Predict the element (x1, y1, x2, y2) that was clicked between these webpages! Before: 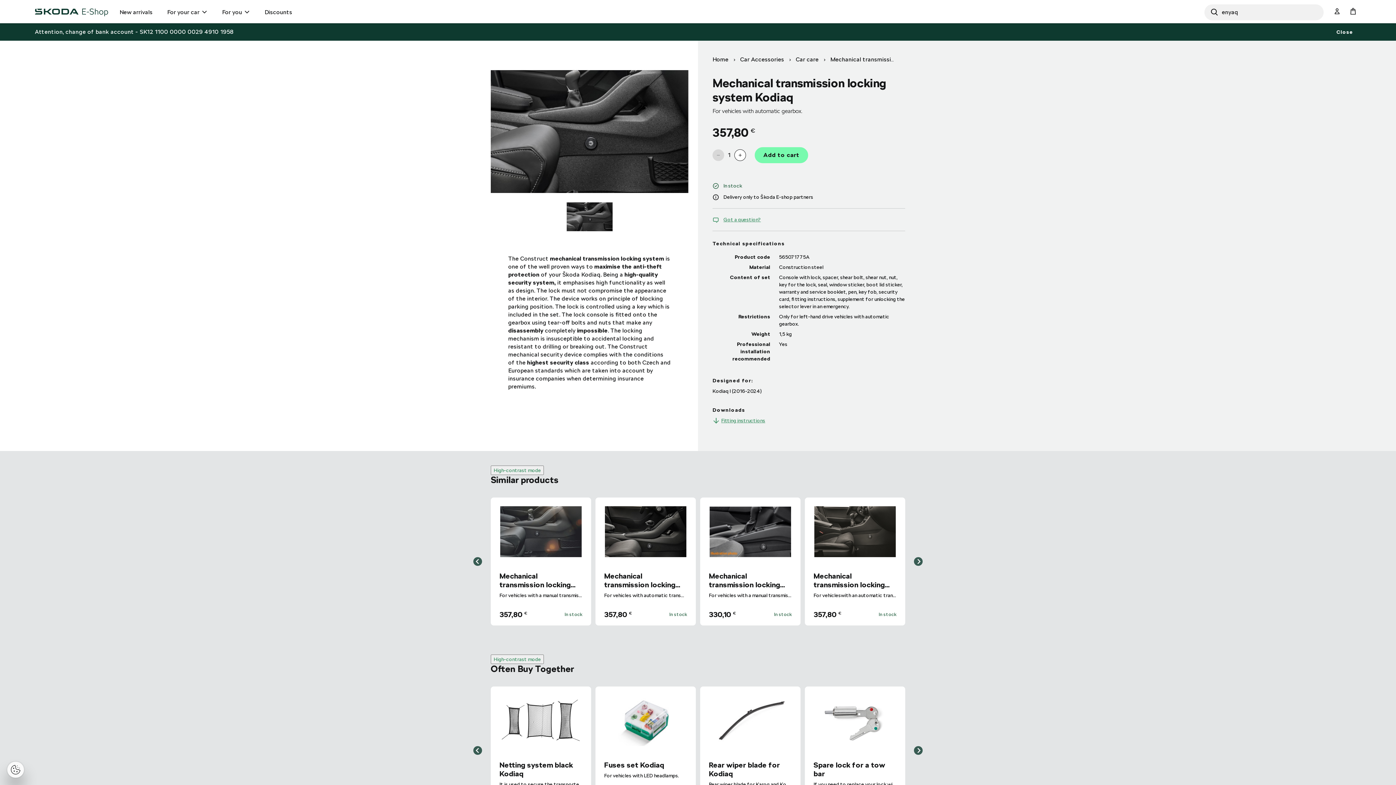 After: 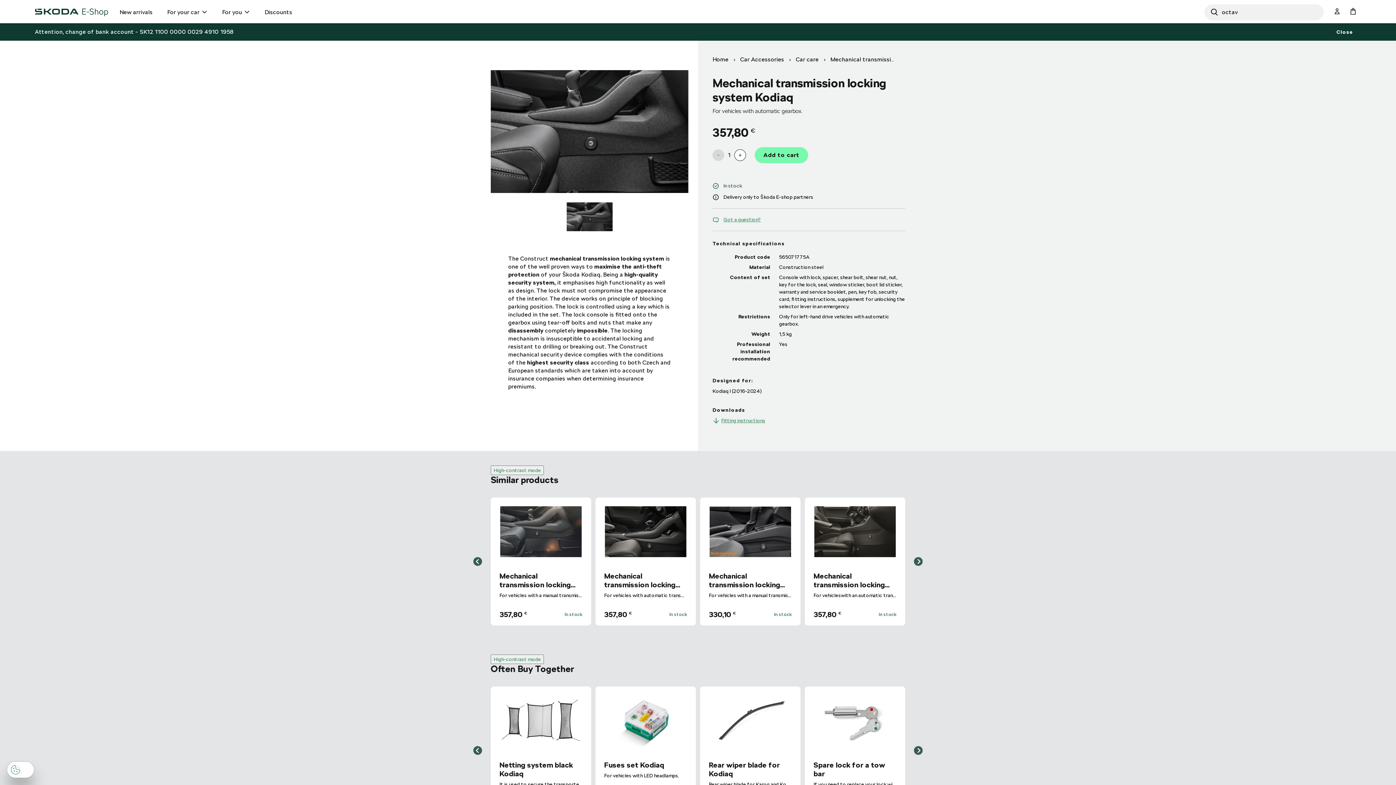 Action: bbox: (7, 762, 24, 778)